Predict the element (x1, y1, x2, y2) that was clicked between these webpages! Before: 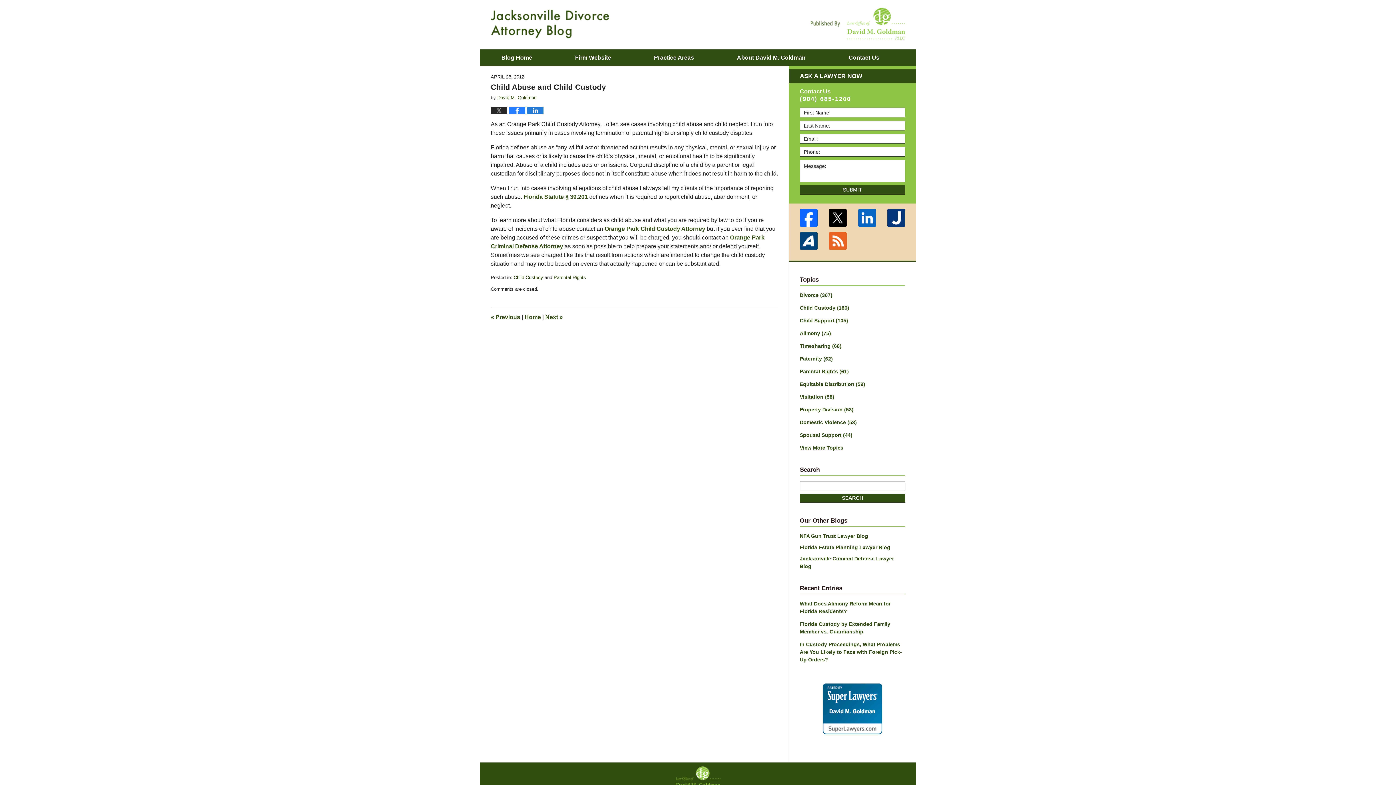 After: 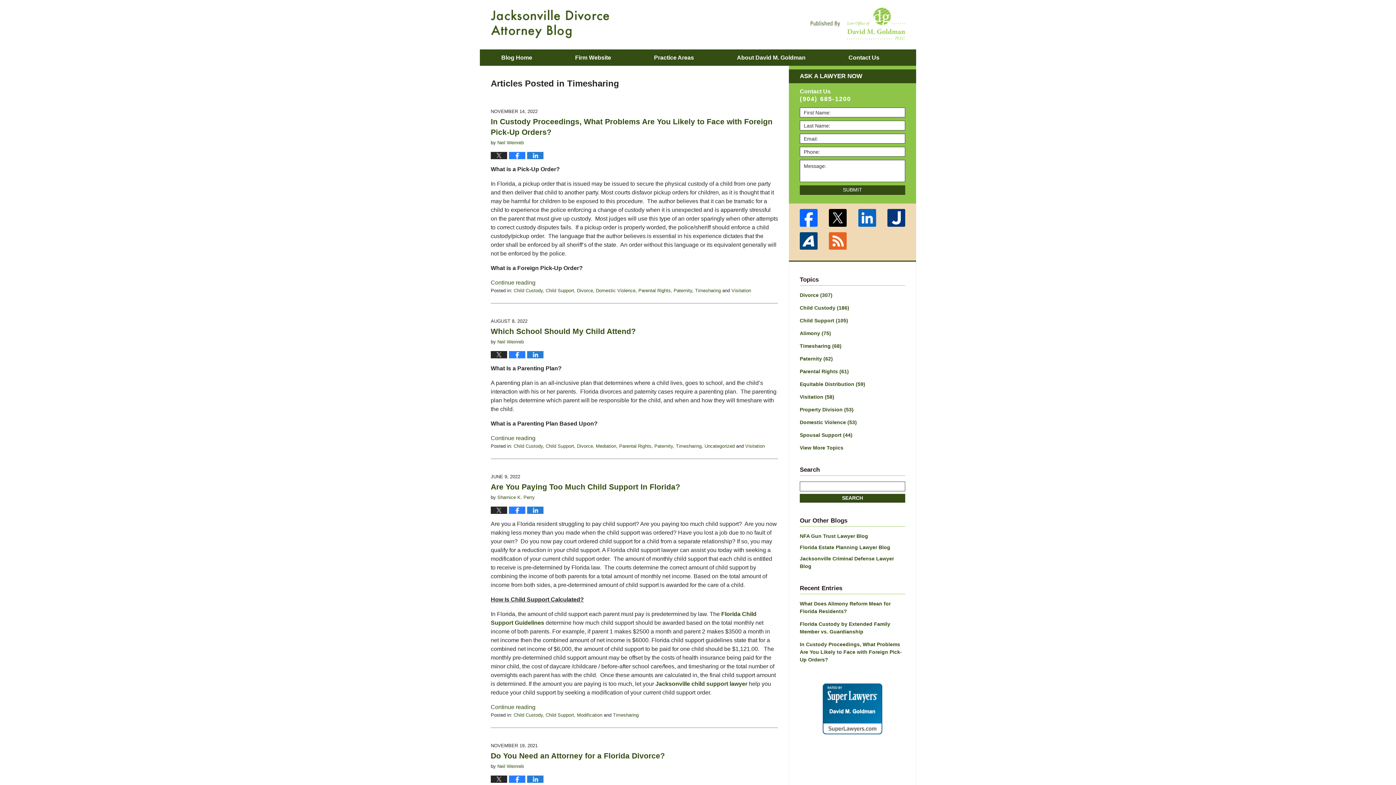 Action: label: Timesharing (68) bbox: (800, 342, 905, 350)